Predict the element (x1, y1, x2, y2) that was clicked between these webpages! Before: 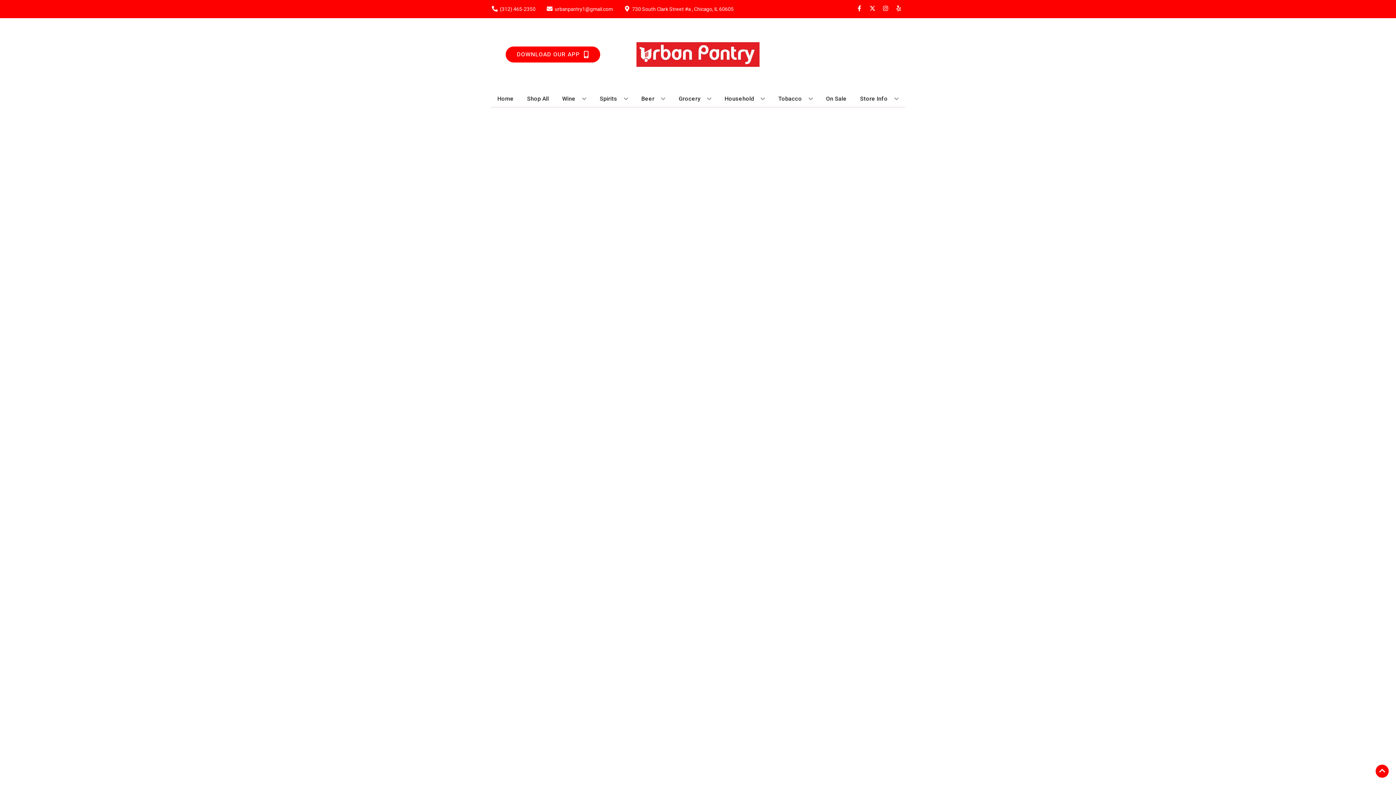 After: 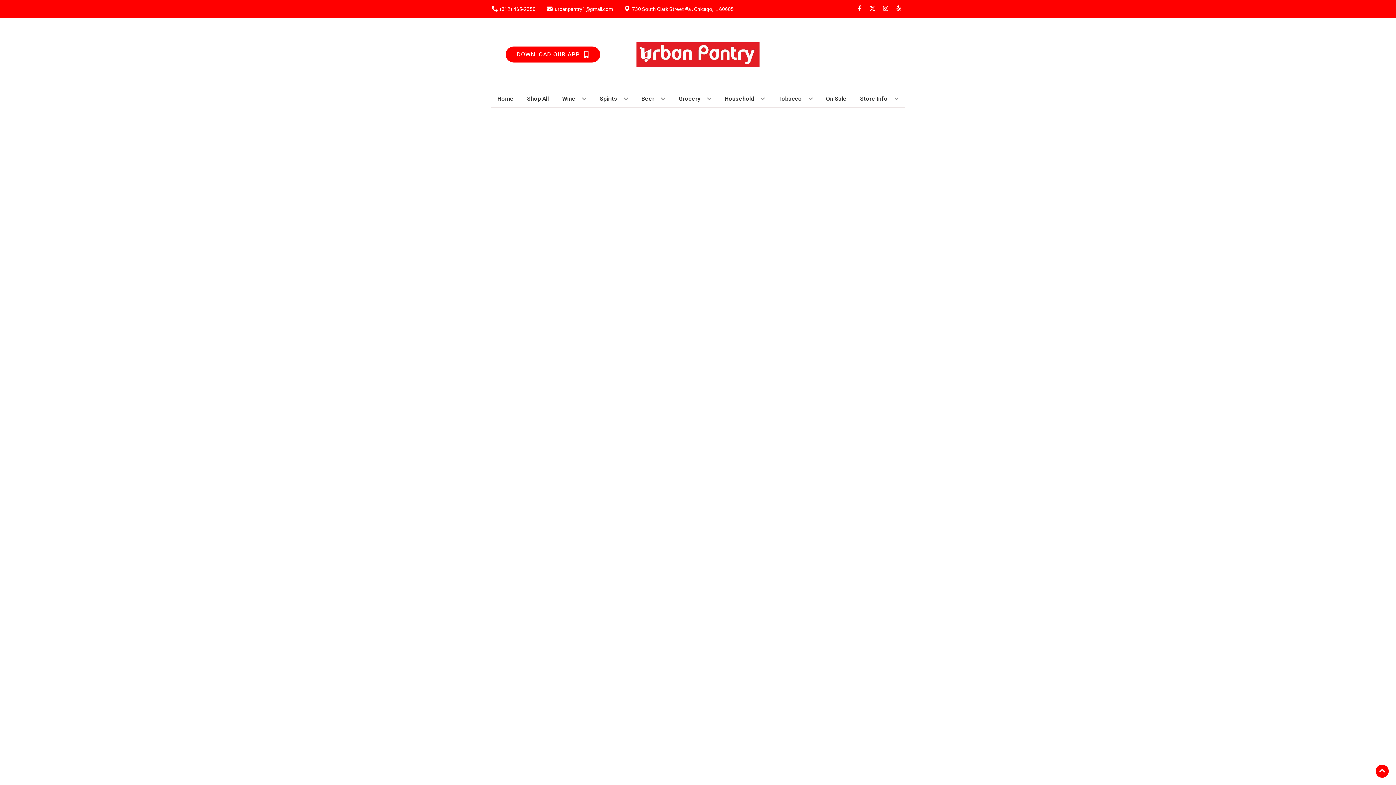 Action: bbox: (823, 90, 849, 106) label: On Sale